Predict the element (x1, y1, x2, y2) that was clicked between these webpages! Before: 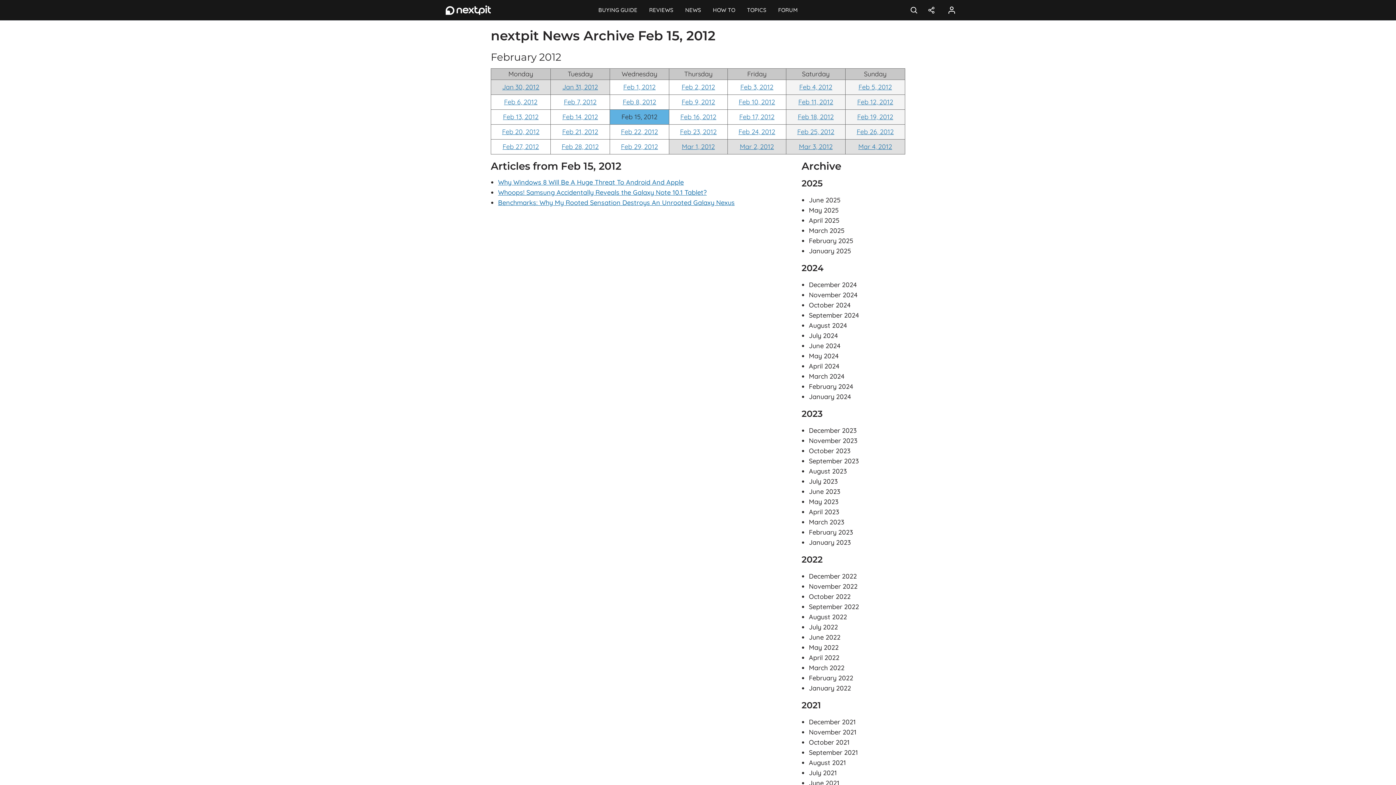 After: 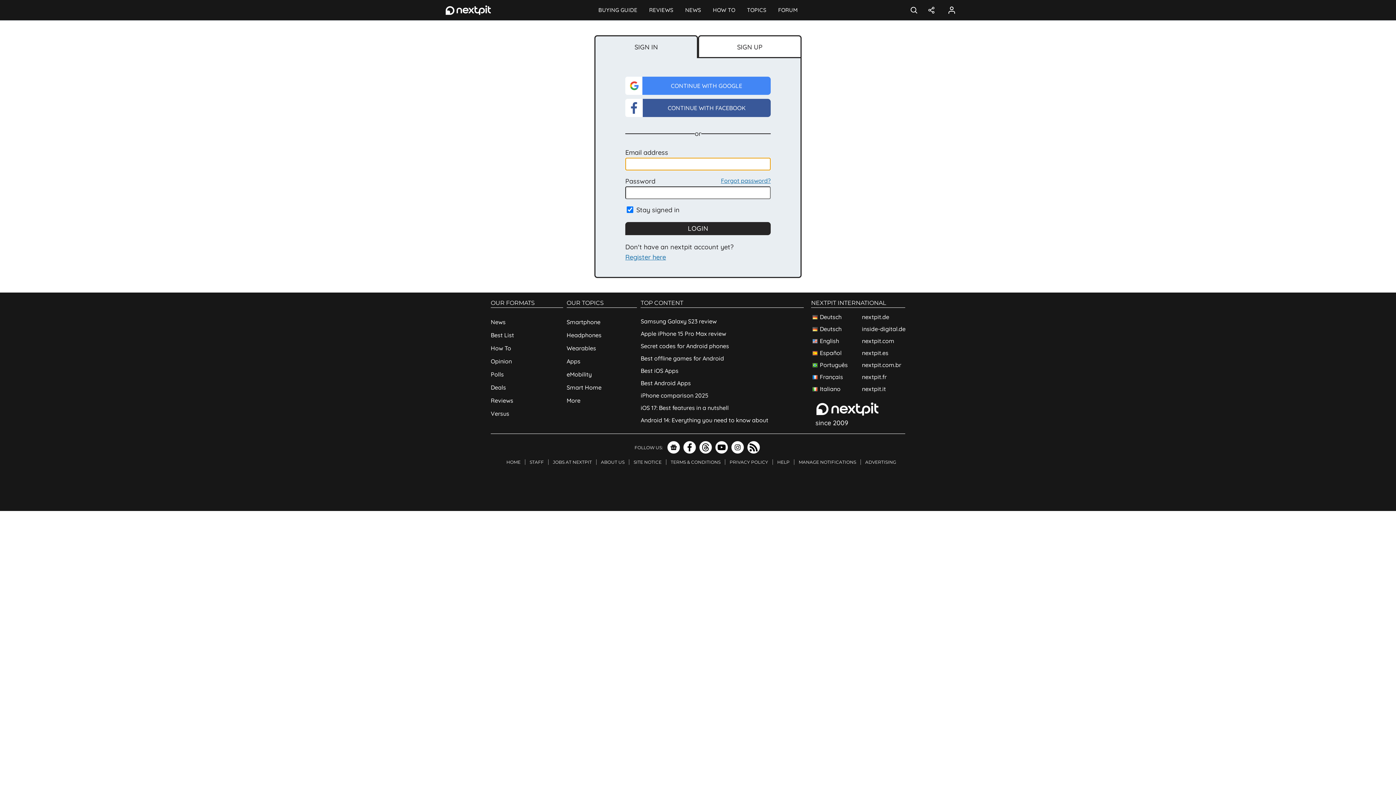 Action: bbox: (943, 5, 960, 14) label: Login